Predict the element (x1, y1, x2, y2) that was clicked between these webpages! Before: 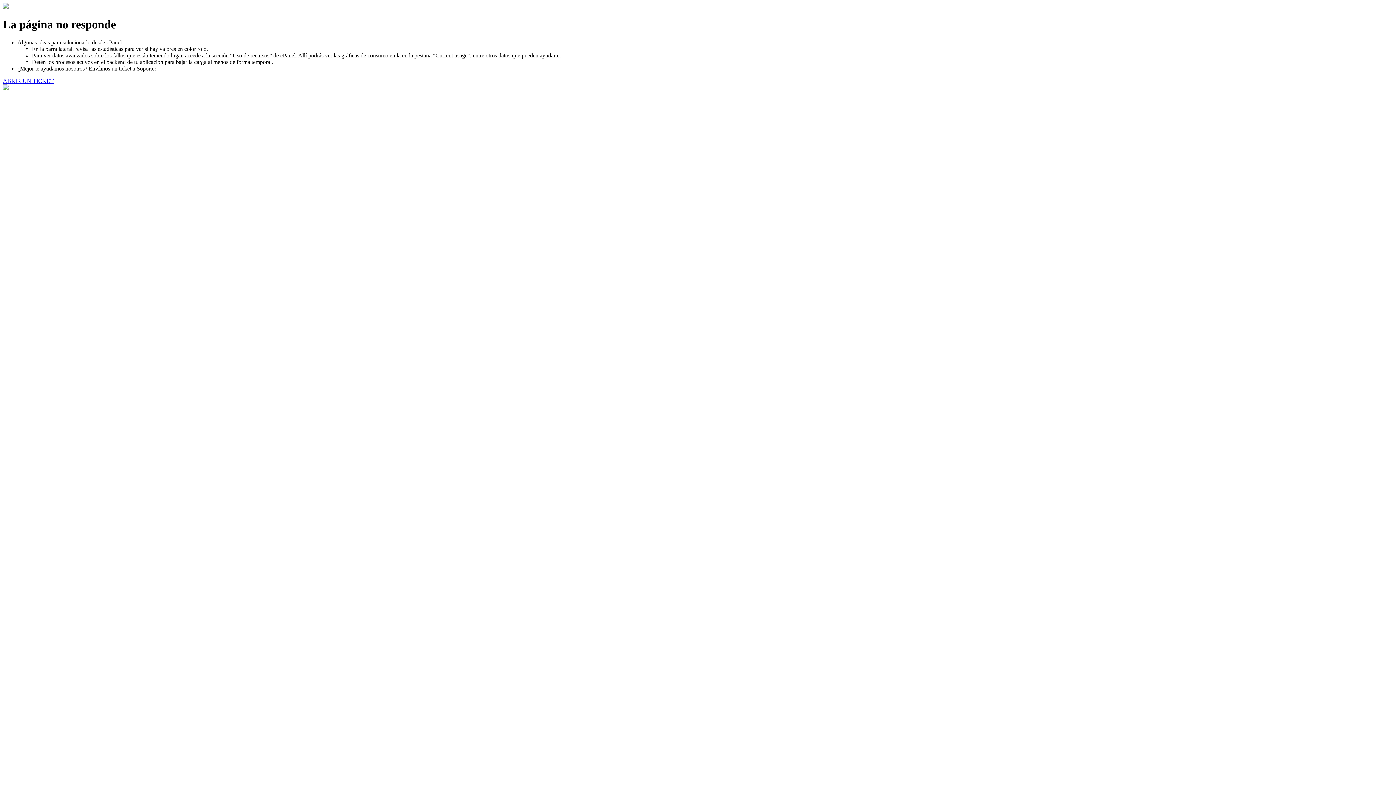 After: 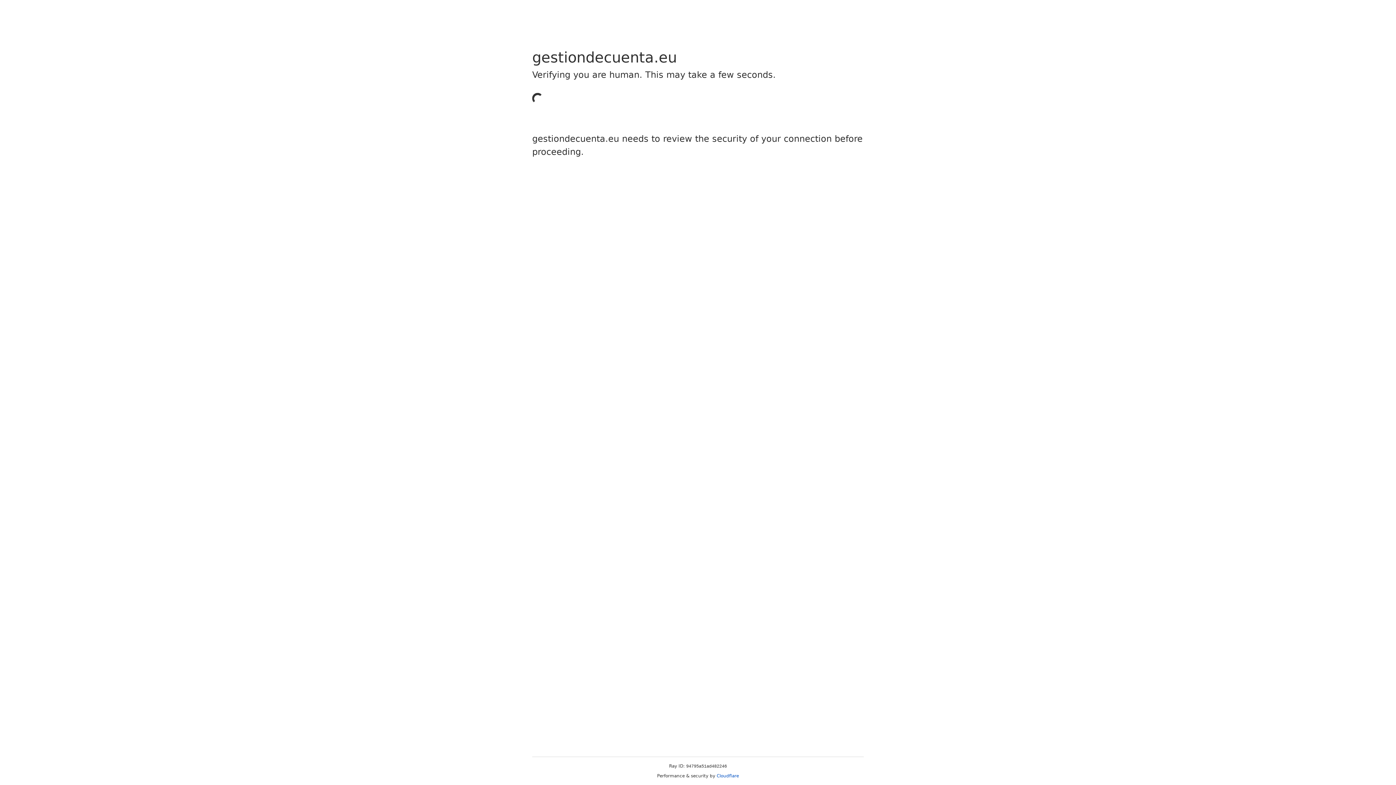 Action: bbox: (2, 77, 53, 83) label: ABRIR UN TICKET